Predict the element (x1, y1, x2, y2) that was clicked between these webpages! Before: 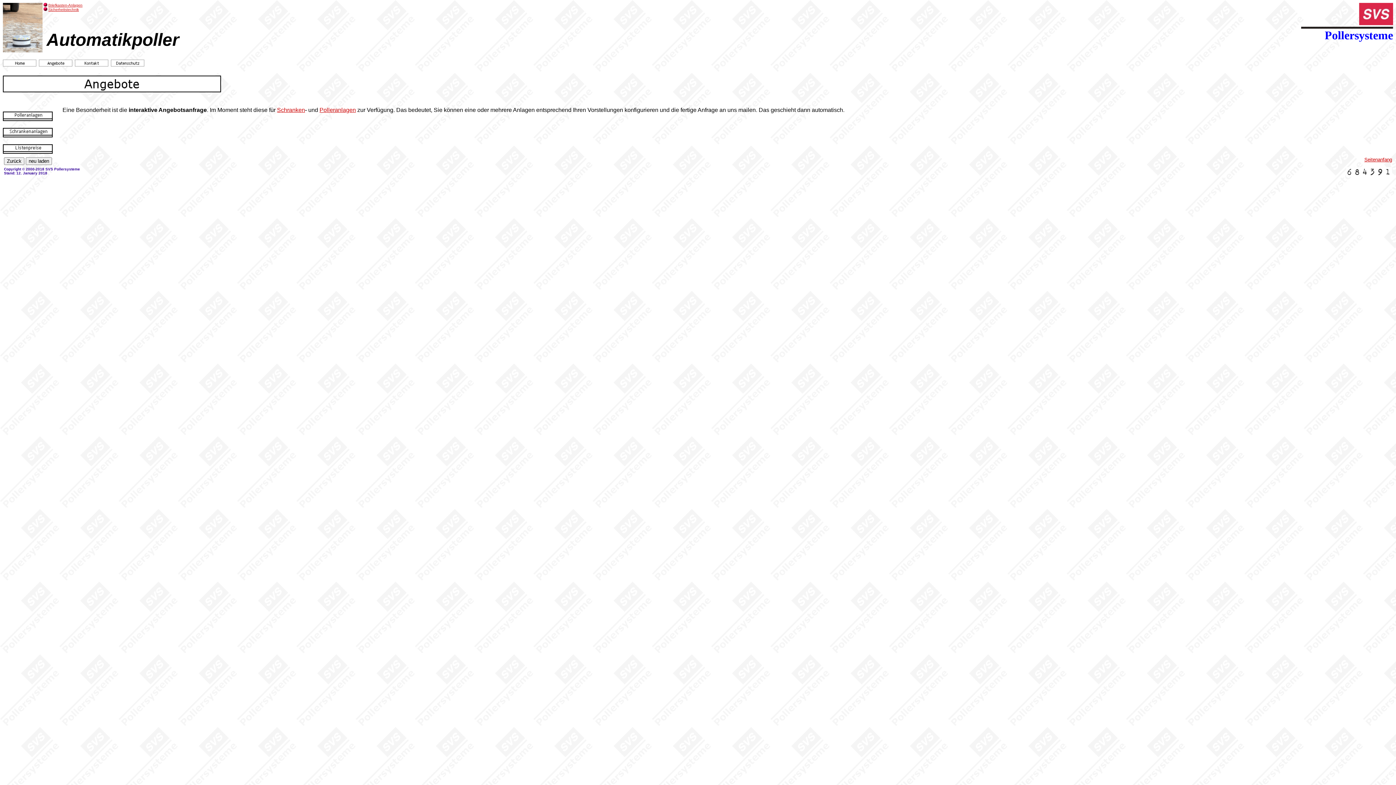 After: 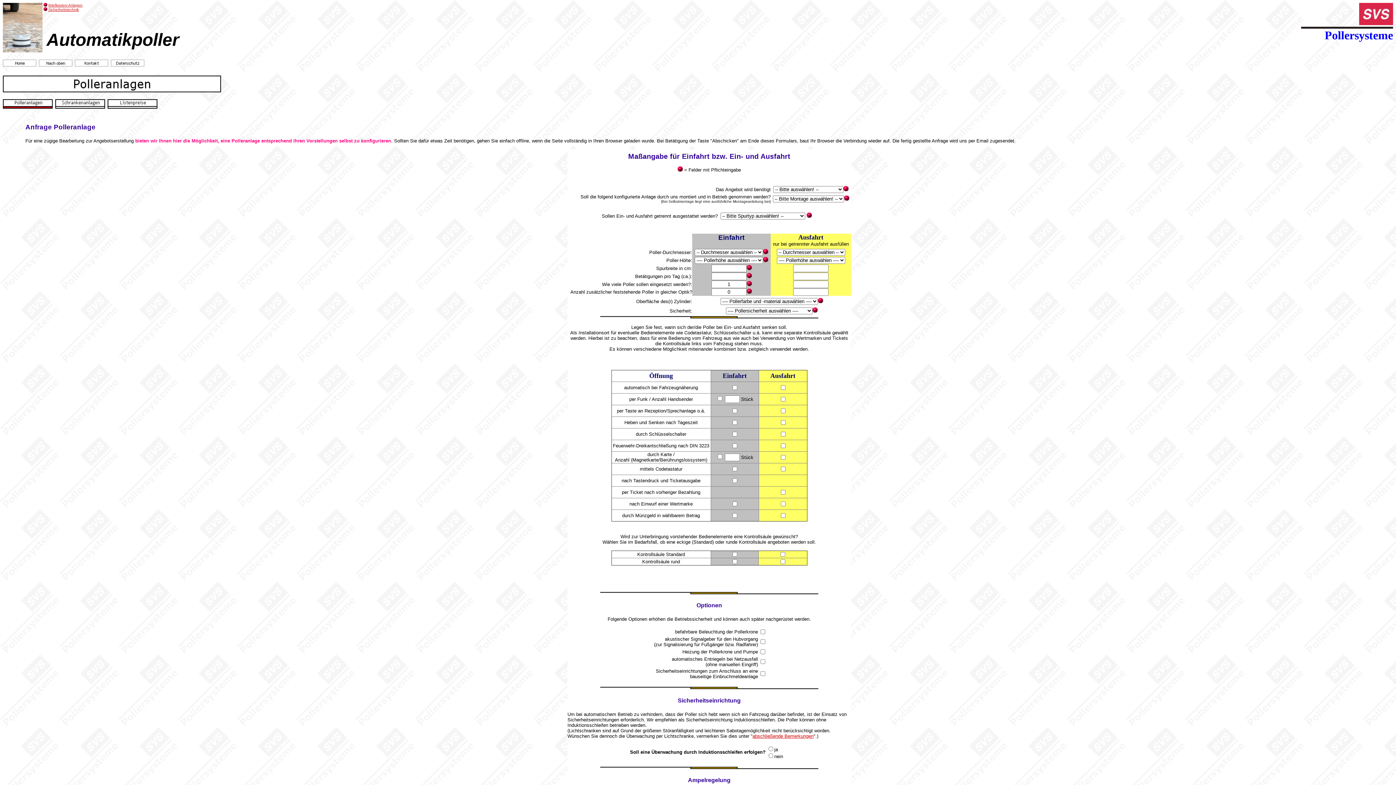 Action: bbox: (2, 118, 53, 124)